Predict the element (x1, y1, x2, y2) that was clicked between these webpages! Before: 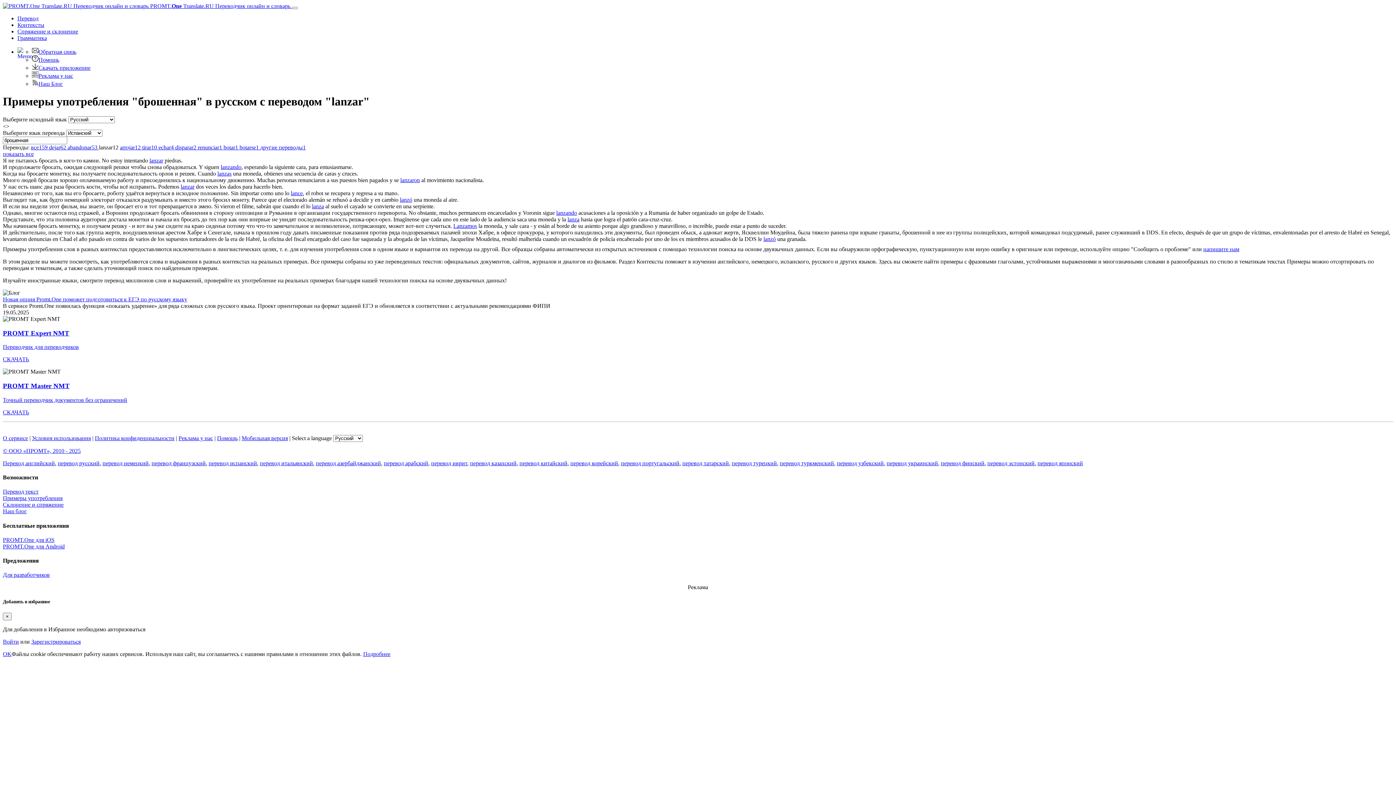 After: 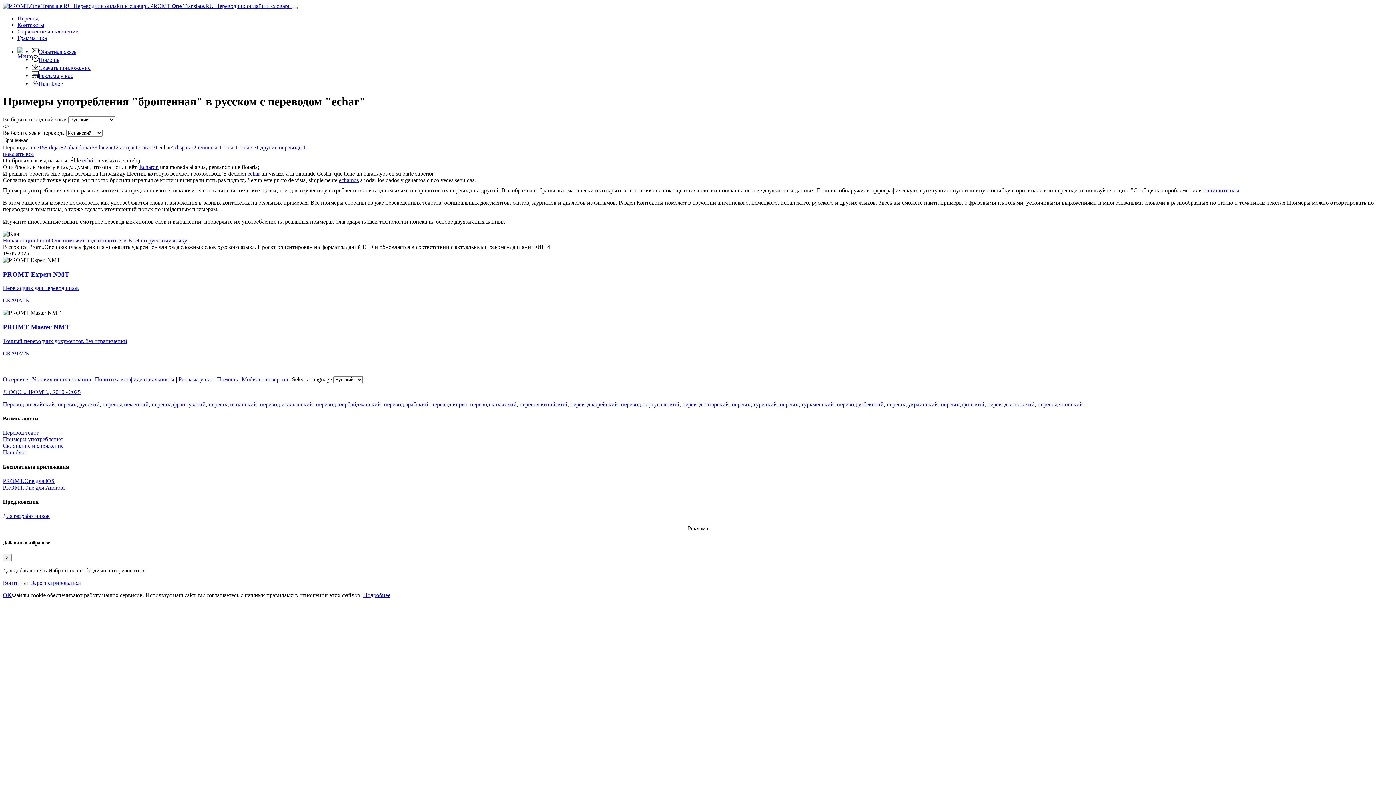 Action: bbox: (158, 144, 175, 150) label: echar4 